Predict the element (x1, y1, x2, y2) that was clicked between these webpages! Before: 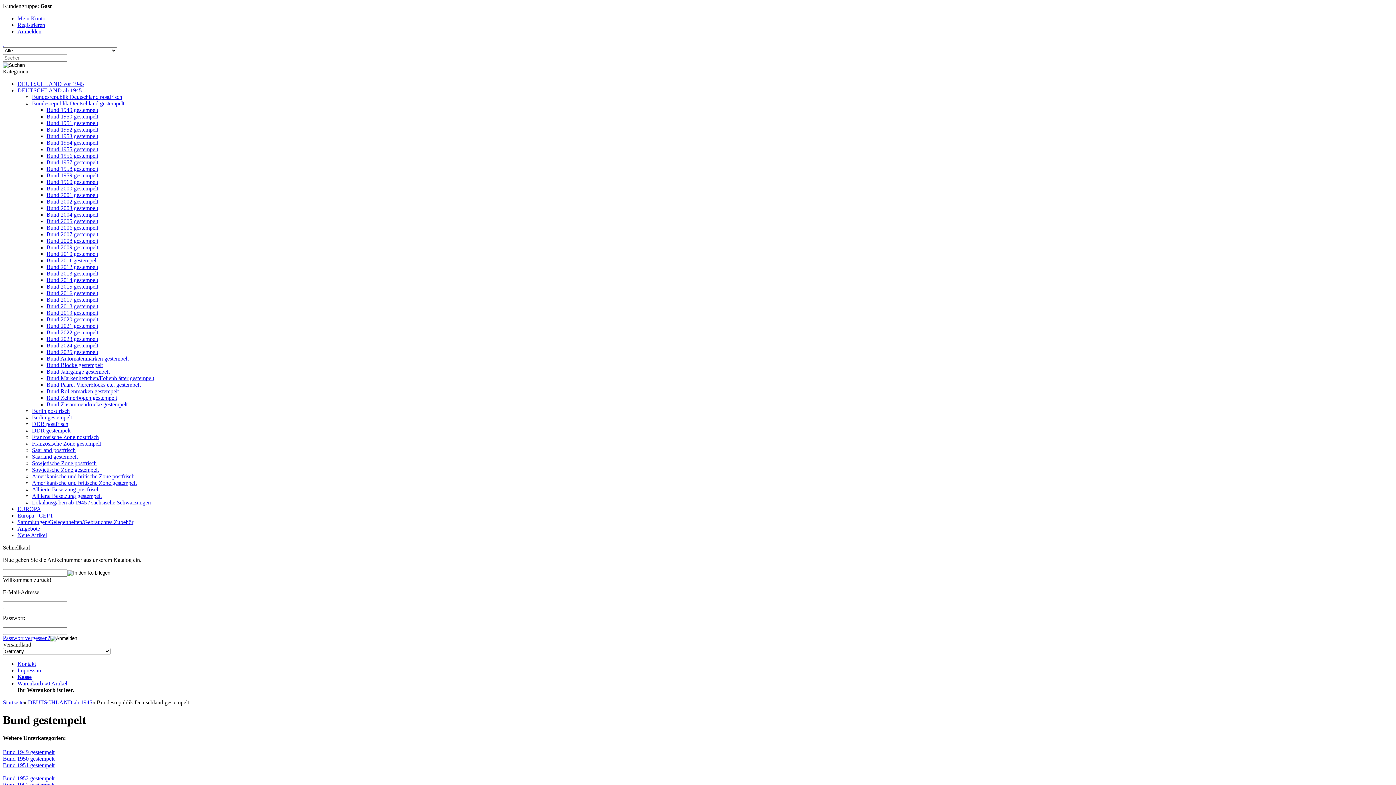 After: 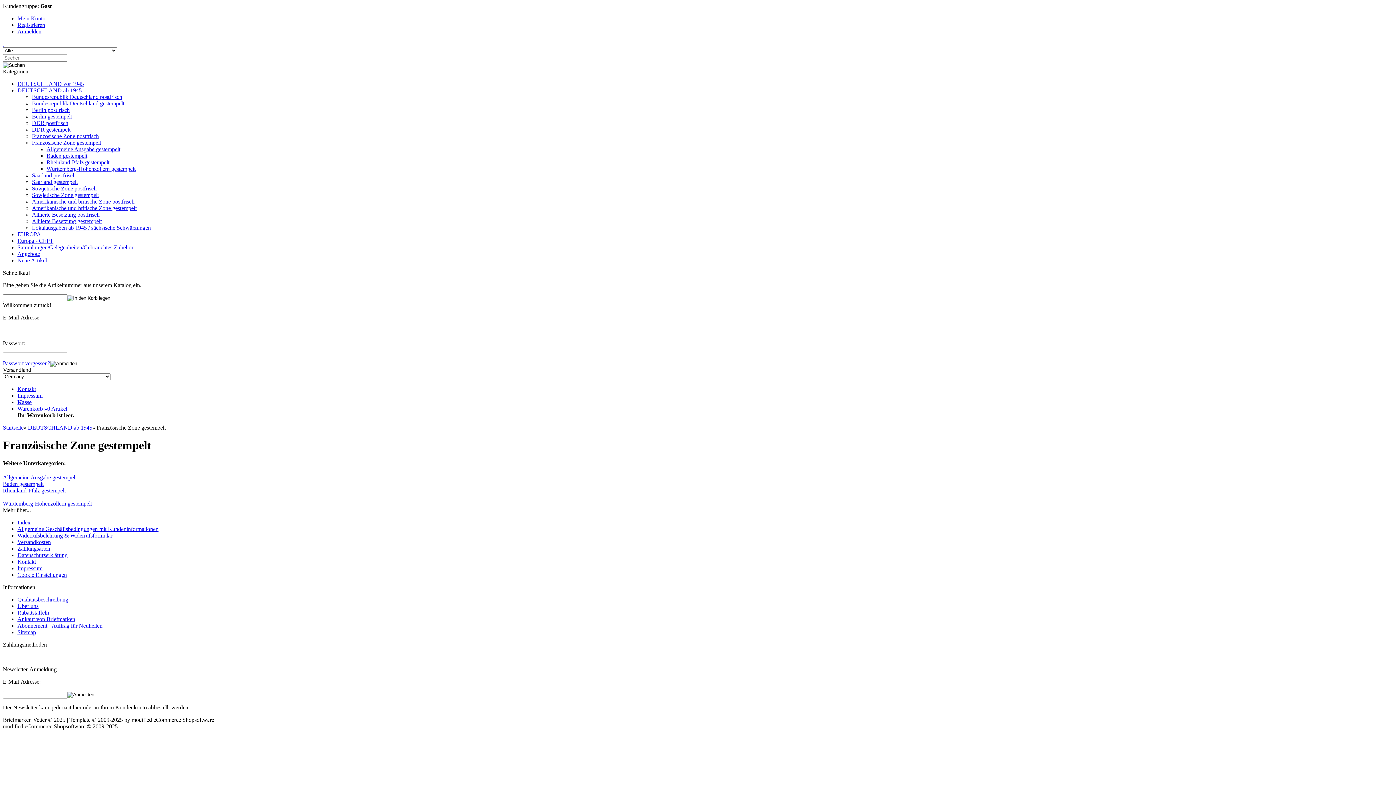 Action: label: Französische Zone gestempelt bbox: (32, 440, 101, 446)